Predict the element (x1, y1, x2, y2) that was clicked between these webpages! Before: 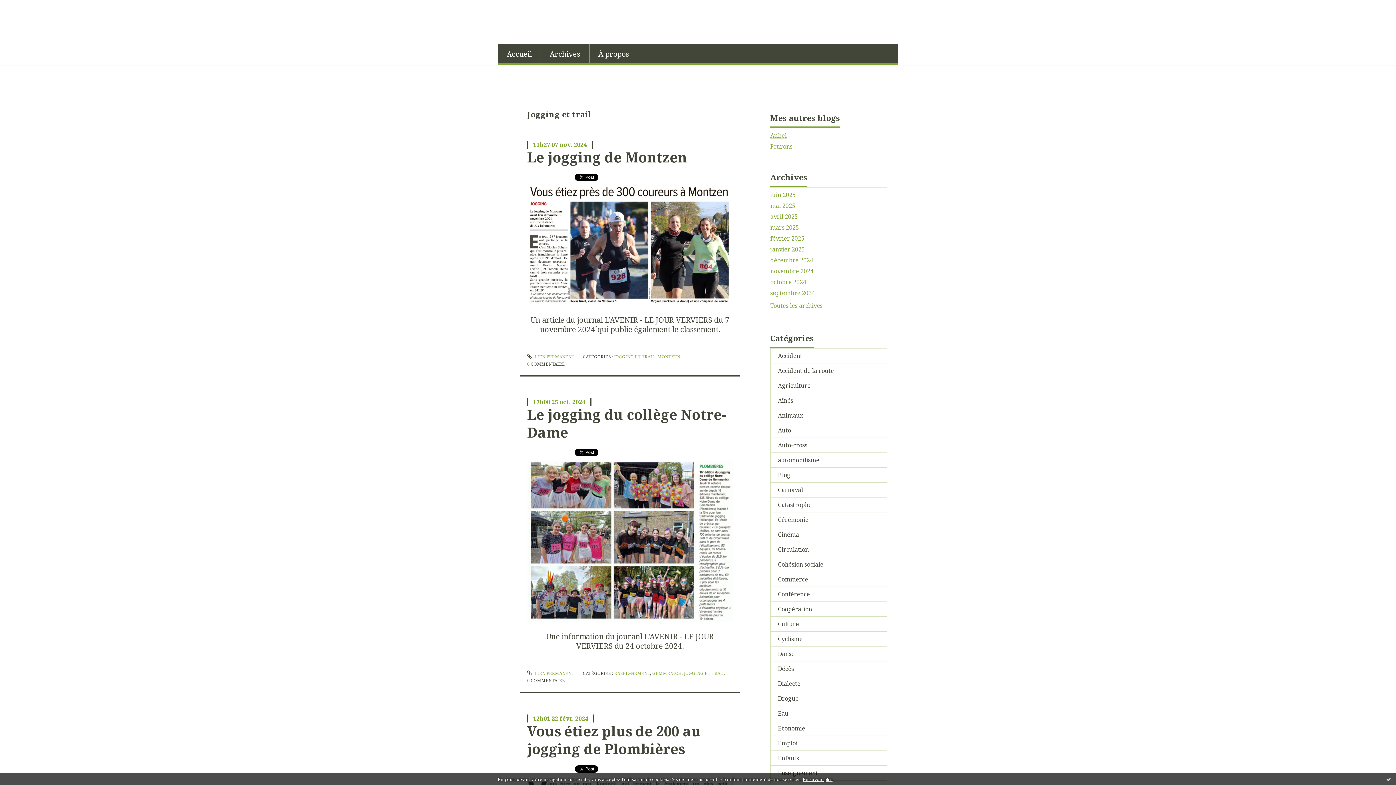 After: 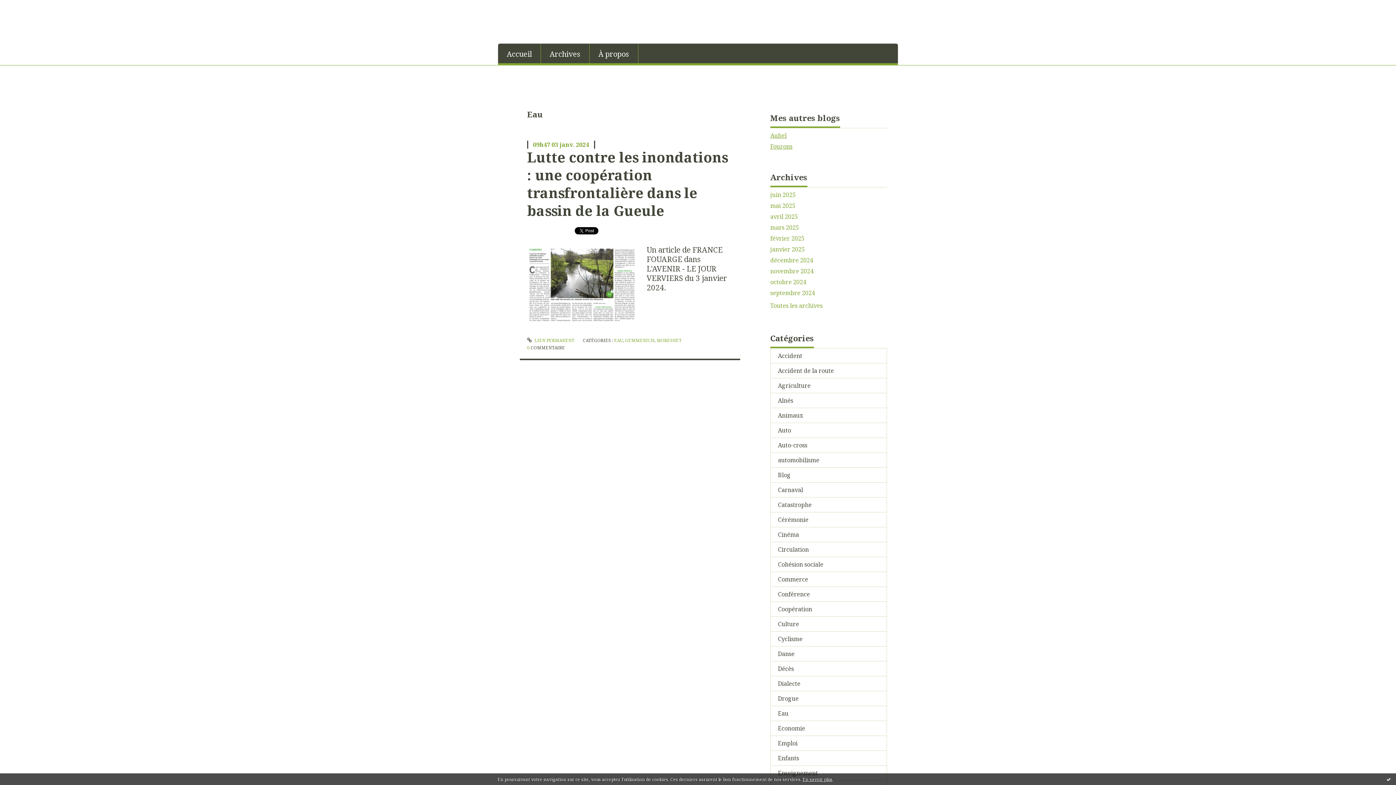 Action: label: Eau bbox: (770, 706, 887, 721)